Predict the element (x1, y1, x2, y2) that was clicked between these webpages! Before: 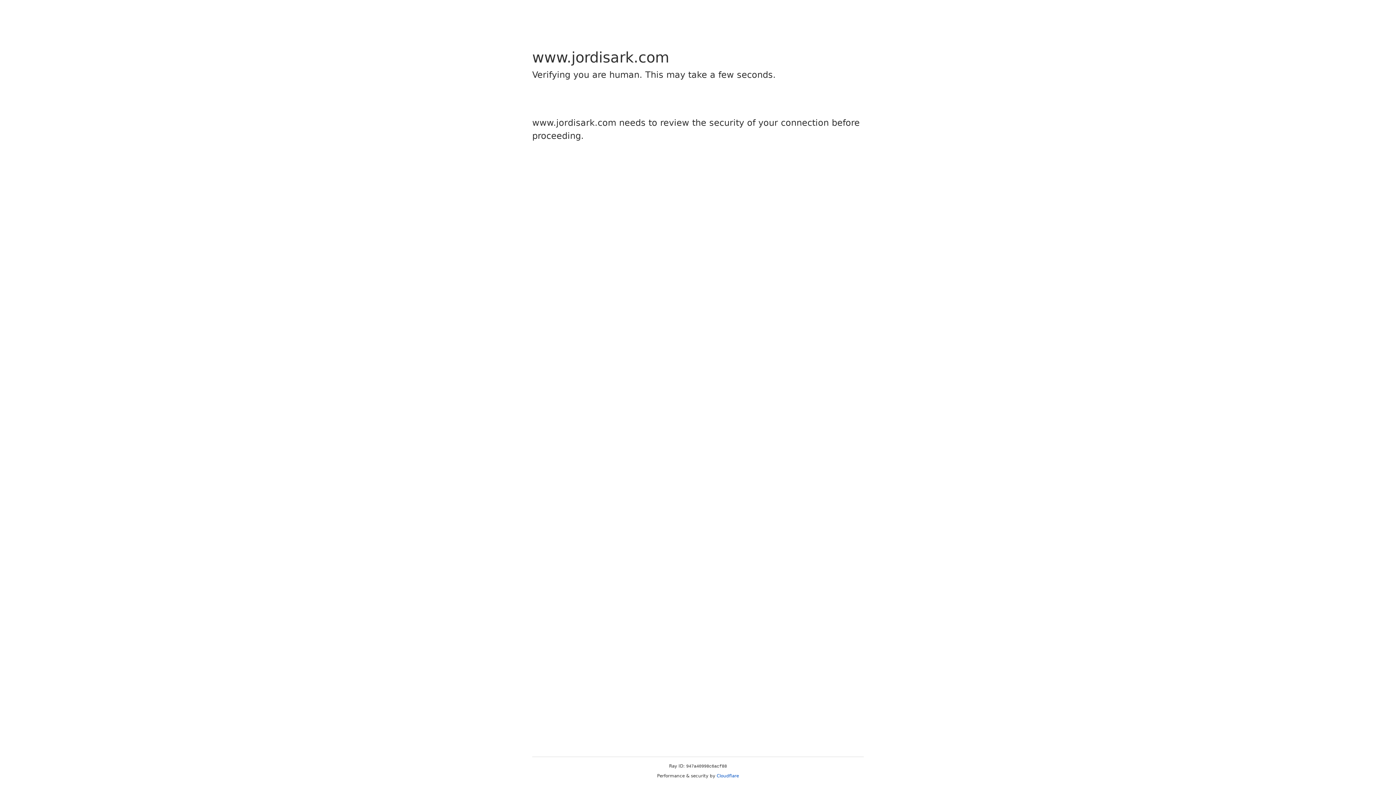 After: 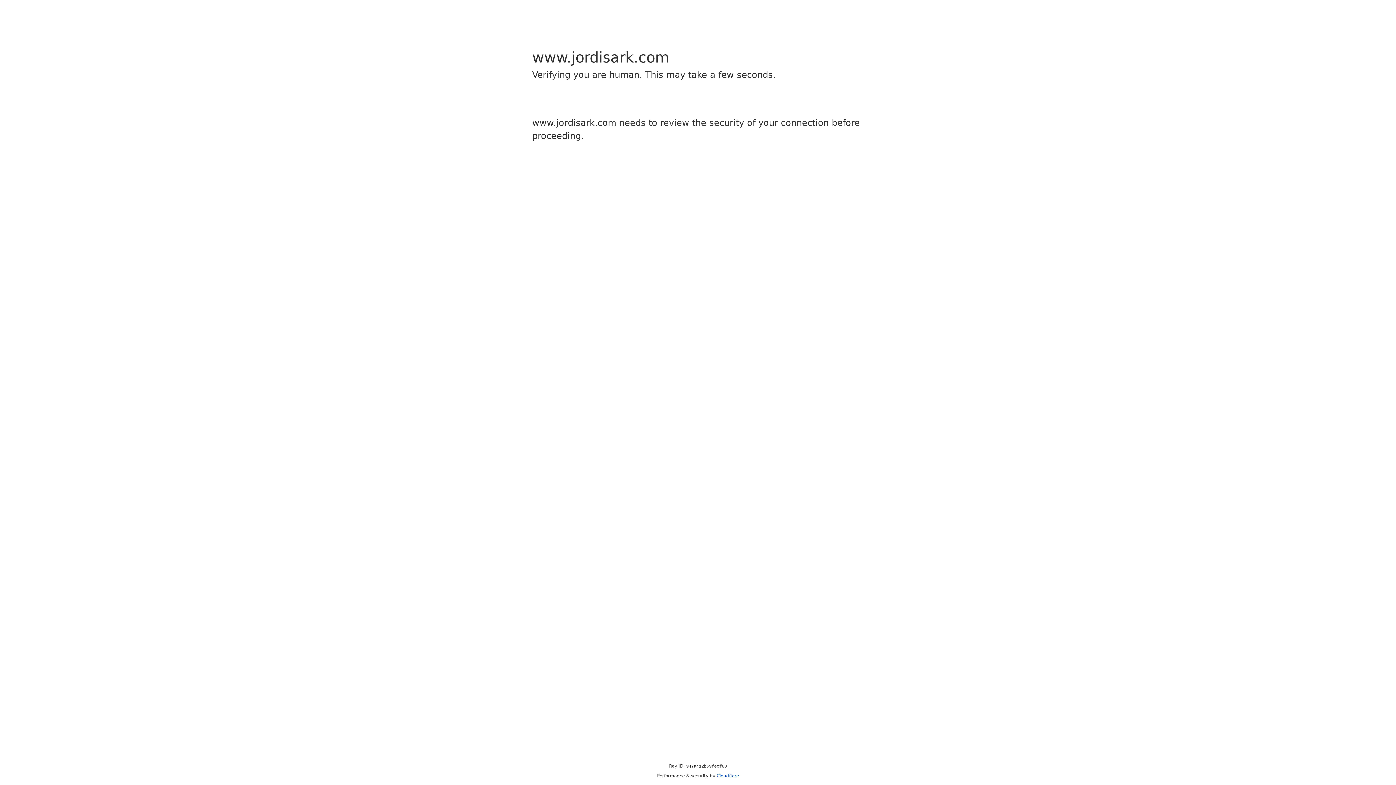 Action: label: Cloudflare bbox: (716, 773, 739, 778)